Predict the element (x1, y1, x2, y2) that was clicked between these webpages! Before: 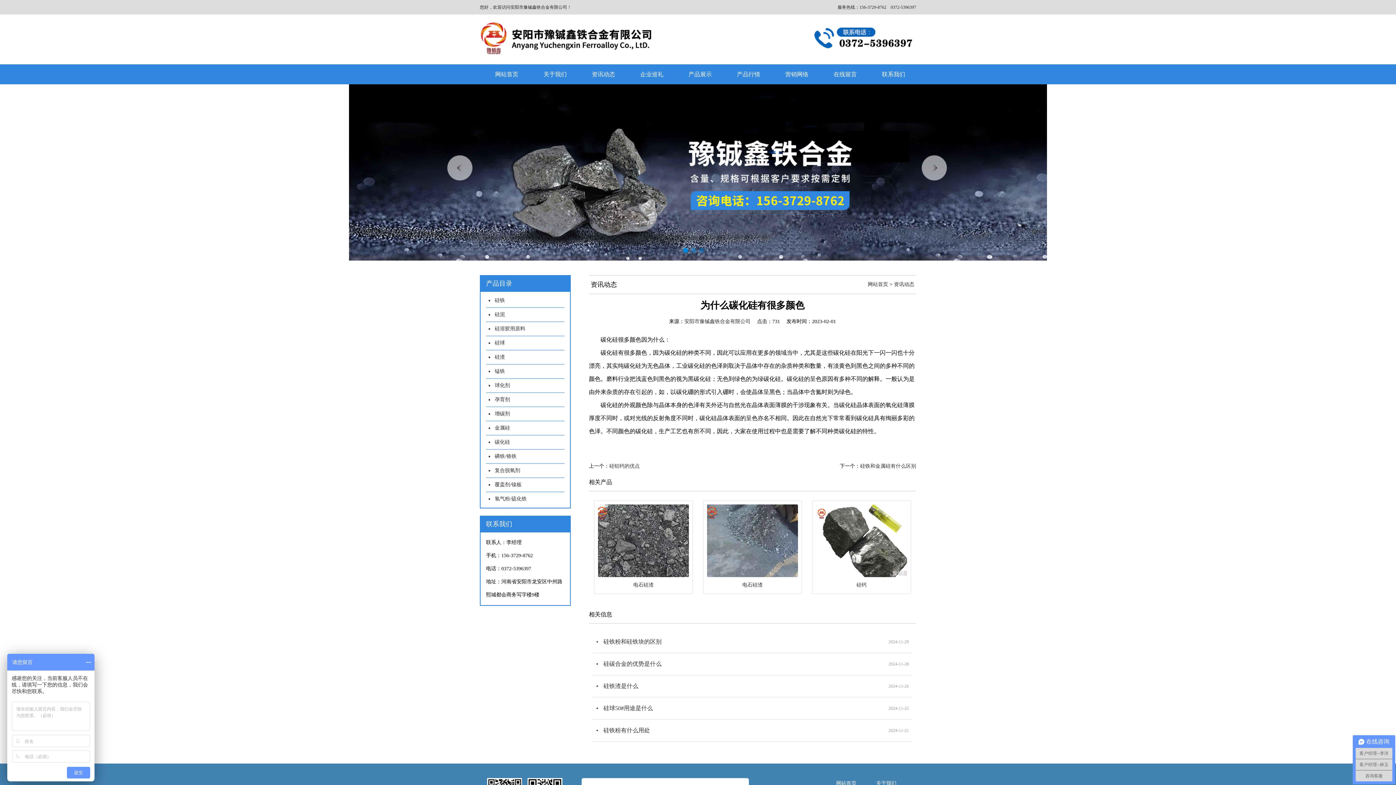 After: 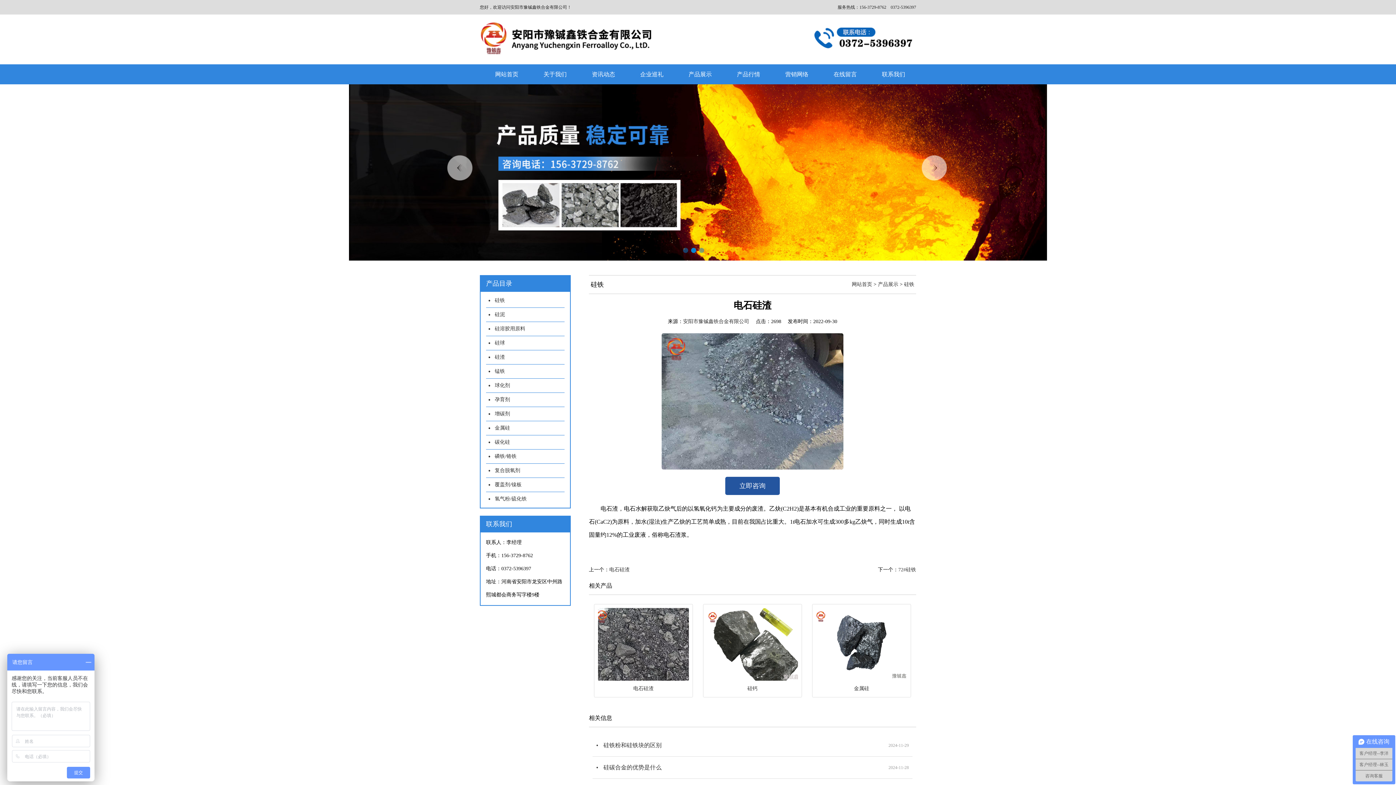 Action: bbox: (703, 581, 801, 589) label: 电石硅渣